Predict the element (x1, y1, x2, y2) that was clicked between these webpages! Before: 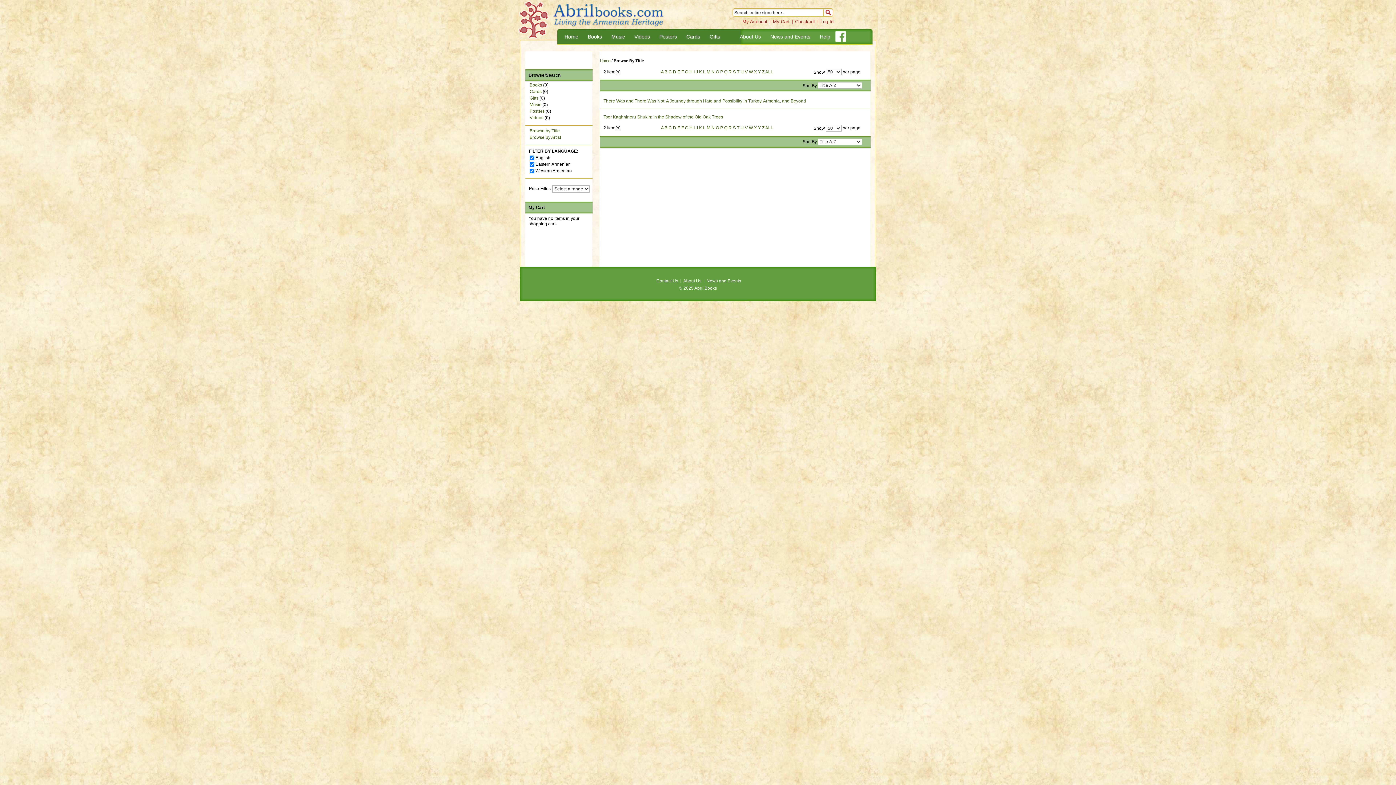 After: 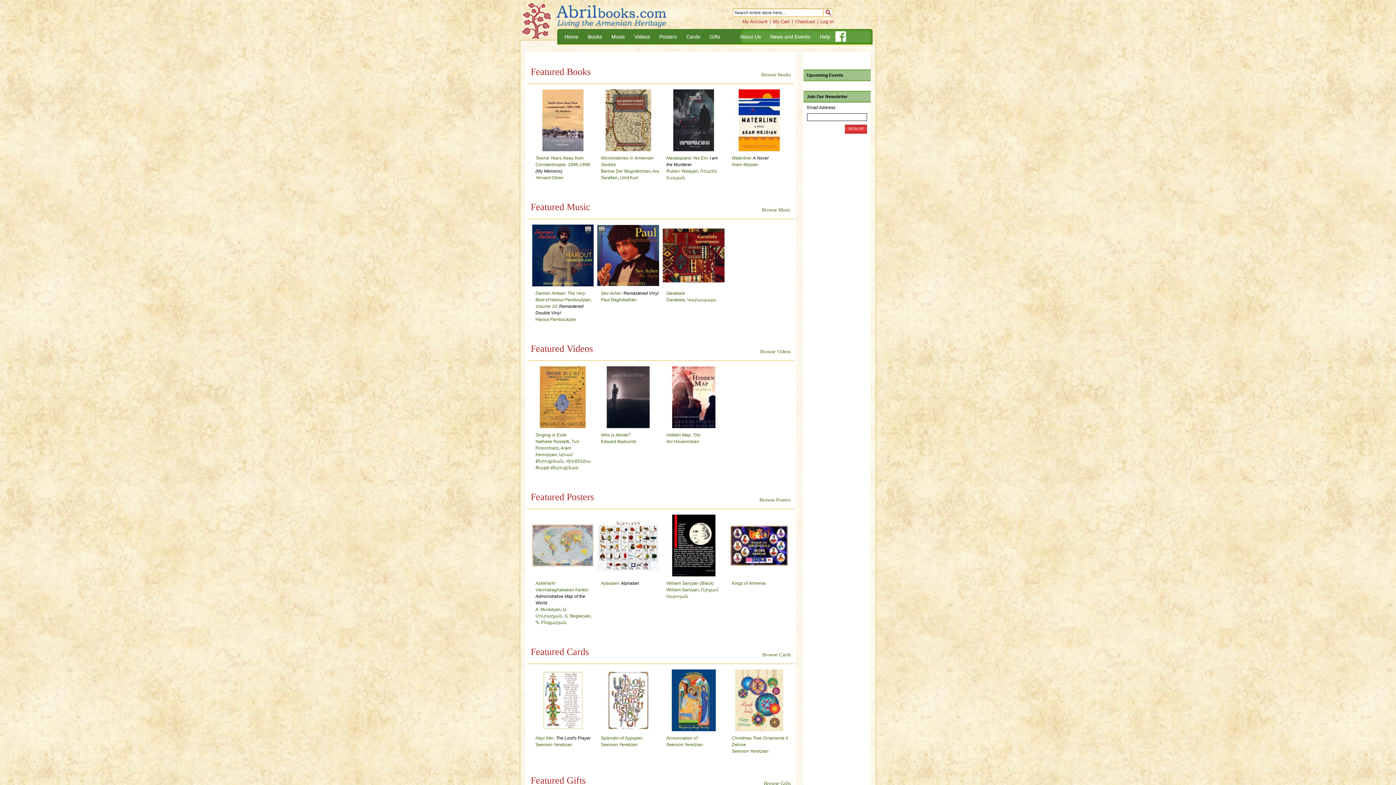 Action: label: Home bbox: (600, 58, 610, 62)